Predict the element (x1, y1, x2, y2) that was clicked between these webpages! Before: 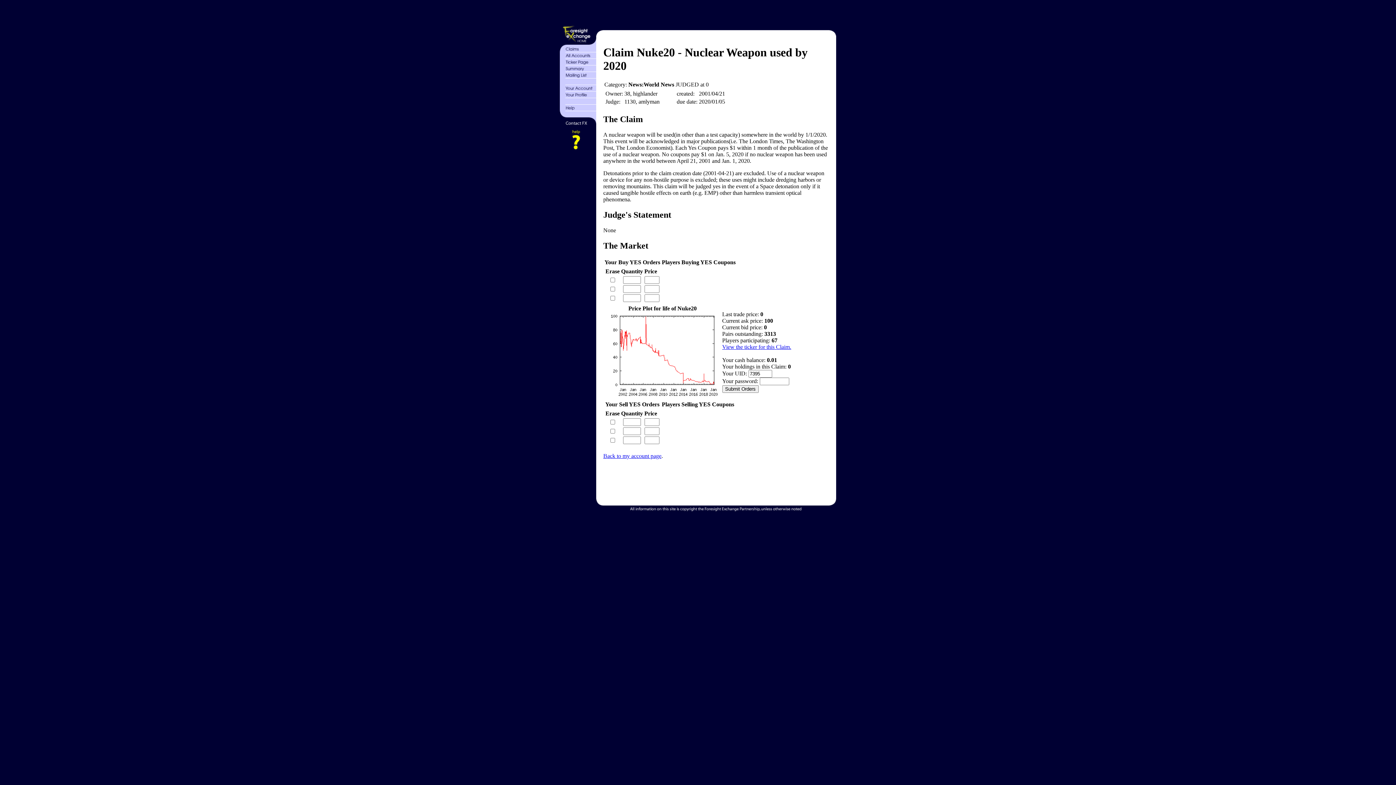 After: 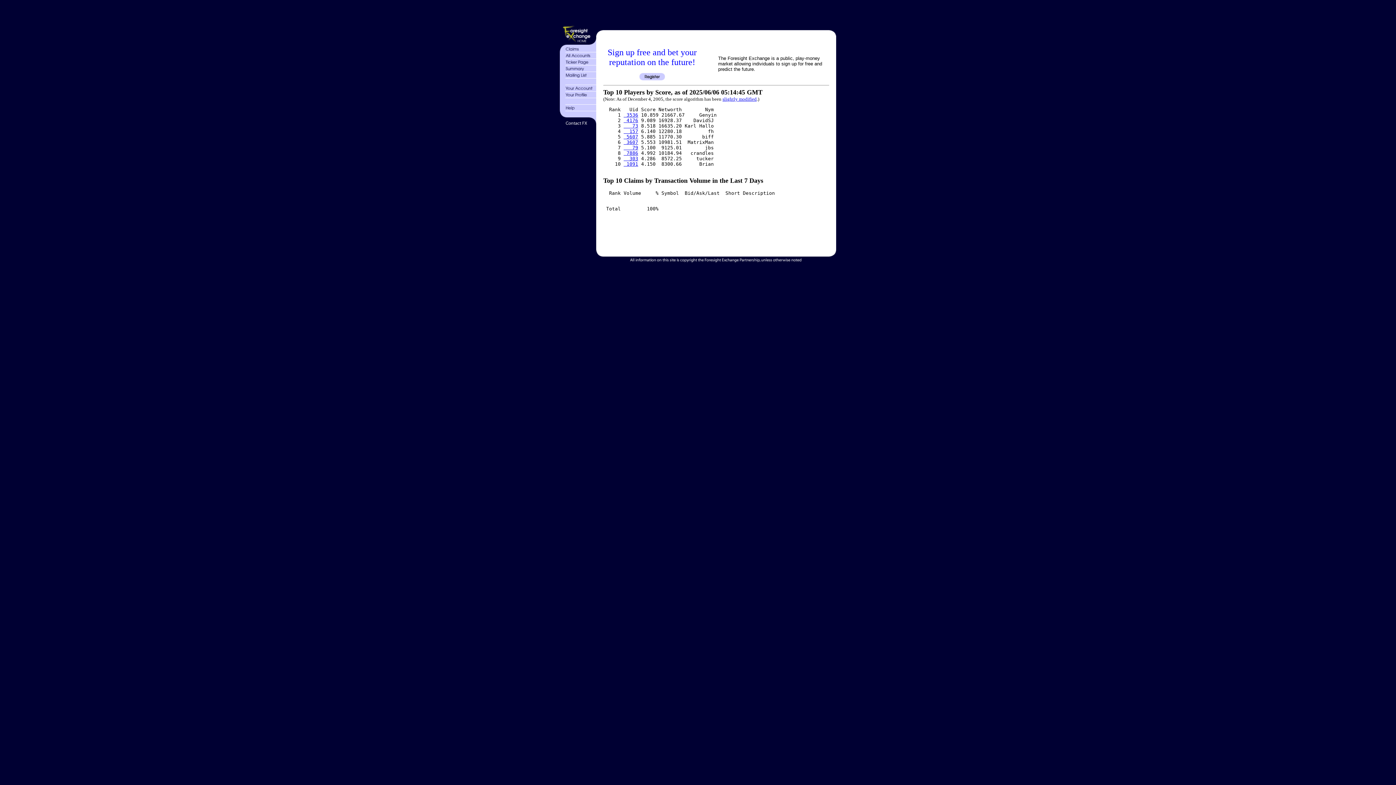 Action: bbox: (560, 39, 596, 45)